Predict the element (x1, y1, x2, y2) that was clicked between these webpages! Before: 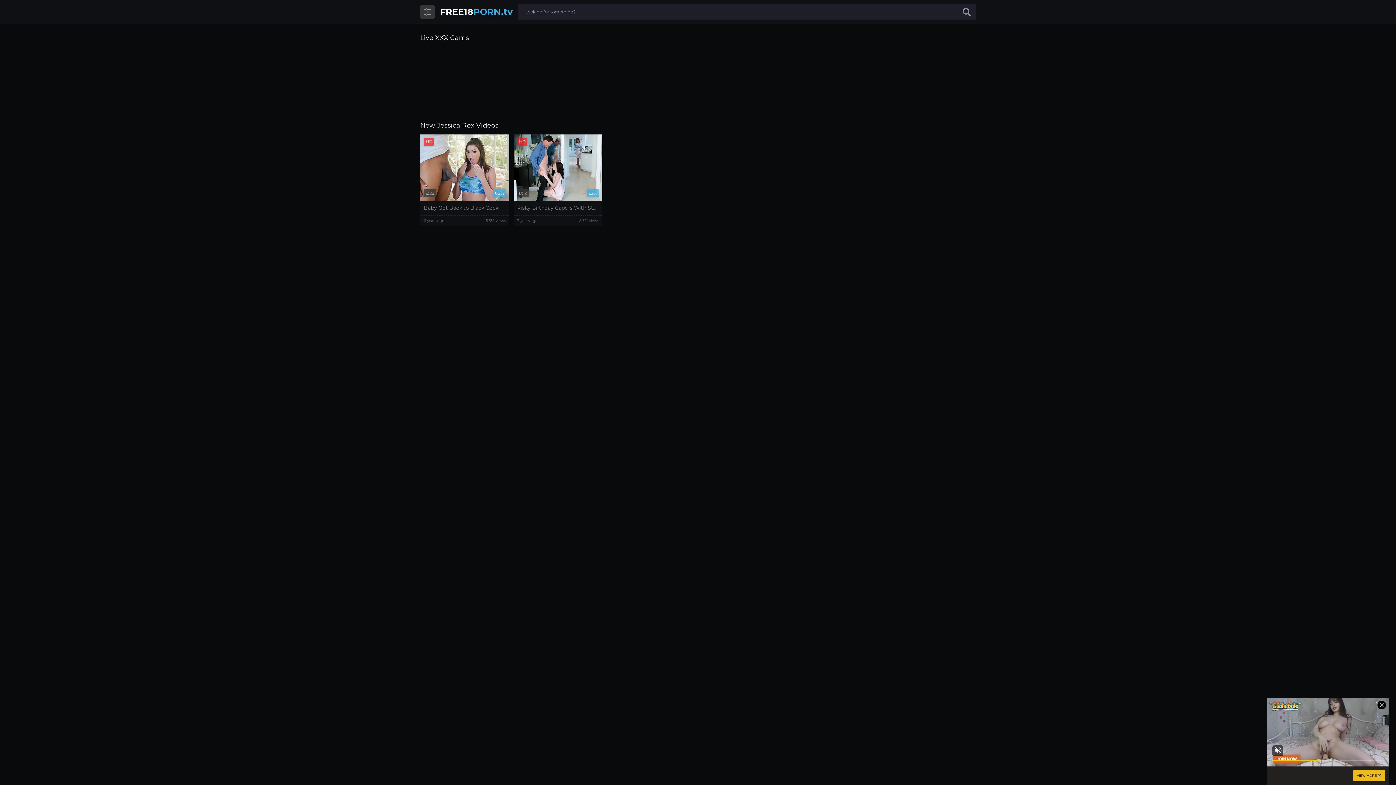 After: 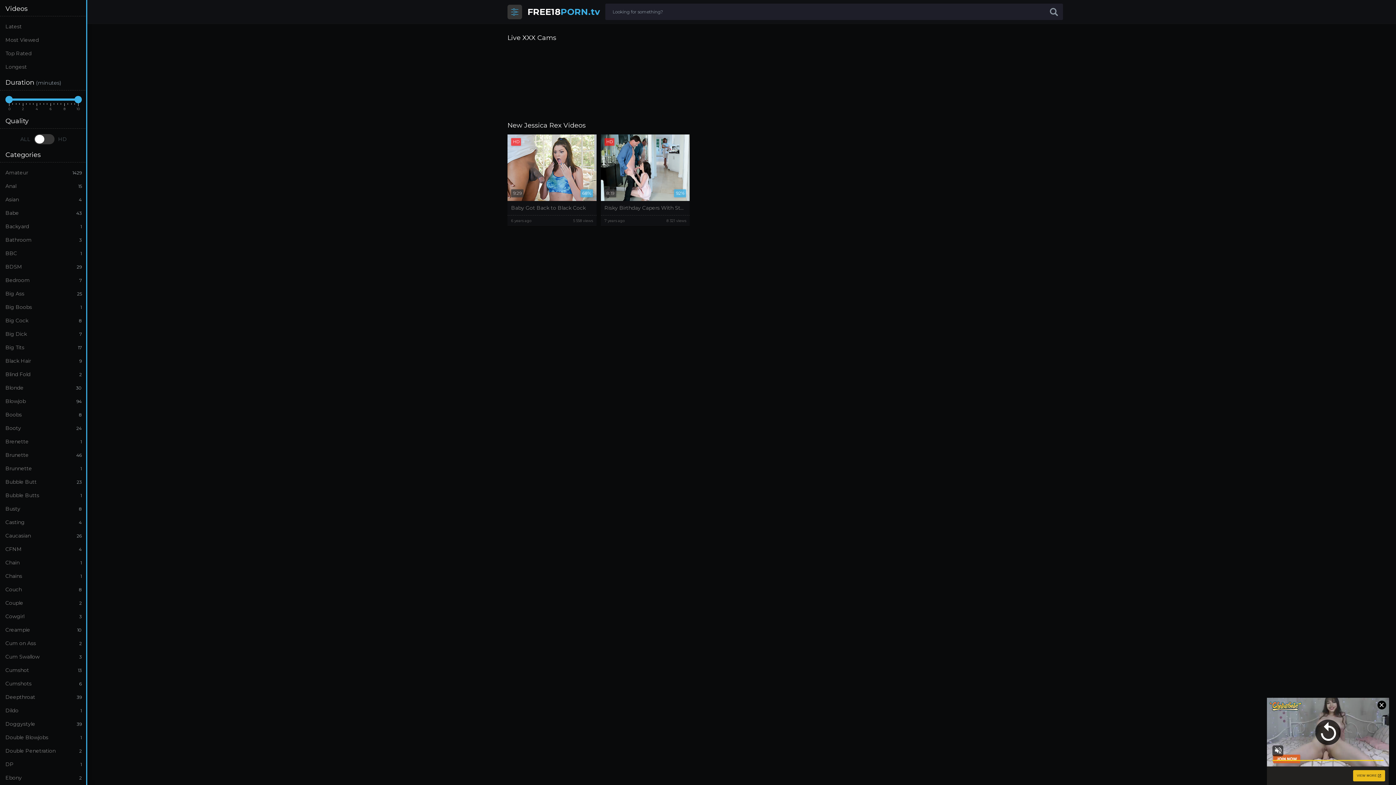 Action: bbox: (420, 4, 434, 19)